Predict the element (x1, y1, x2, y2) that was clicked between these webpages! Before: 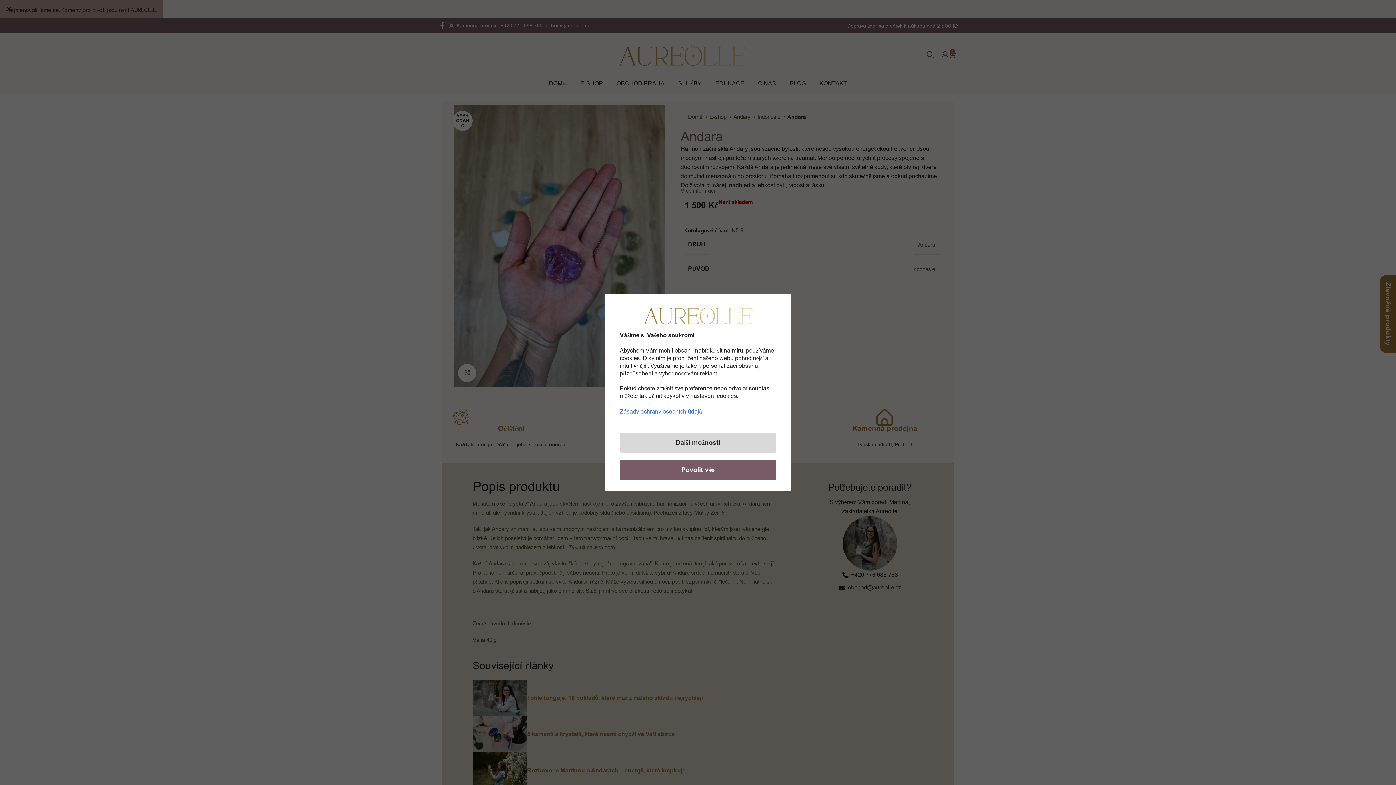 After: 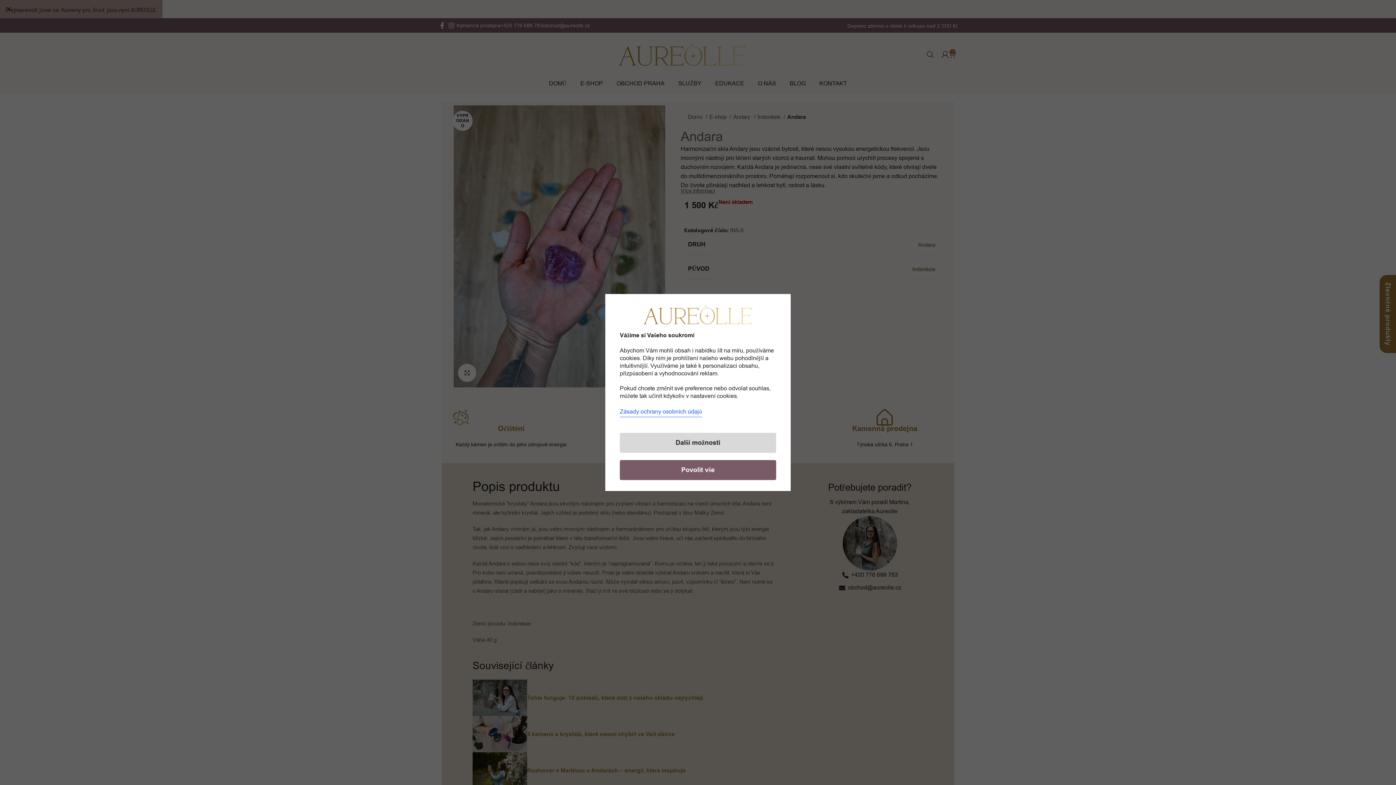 Action: bbox: (620, 408, 702, 416) label: Zásady ochrany osobních údajů